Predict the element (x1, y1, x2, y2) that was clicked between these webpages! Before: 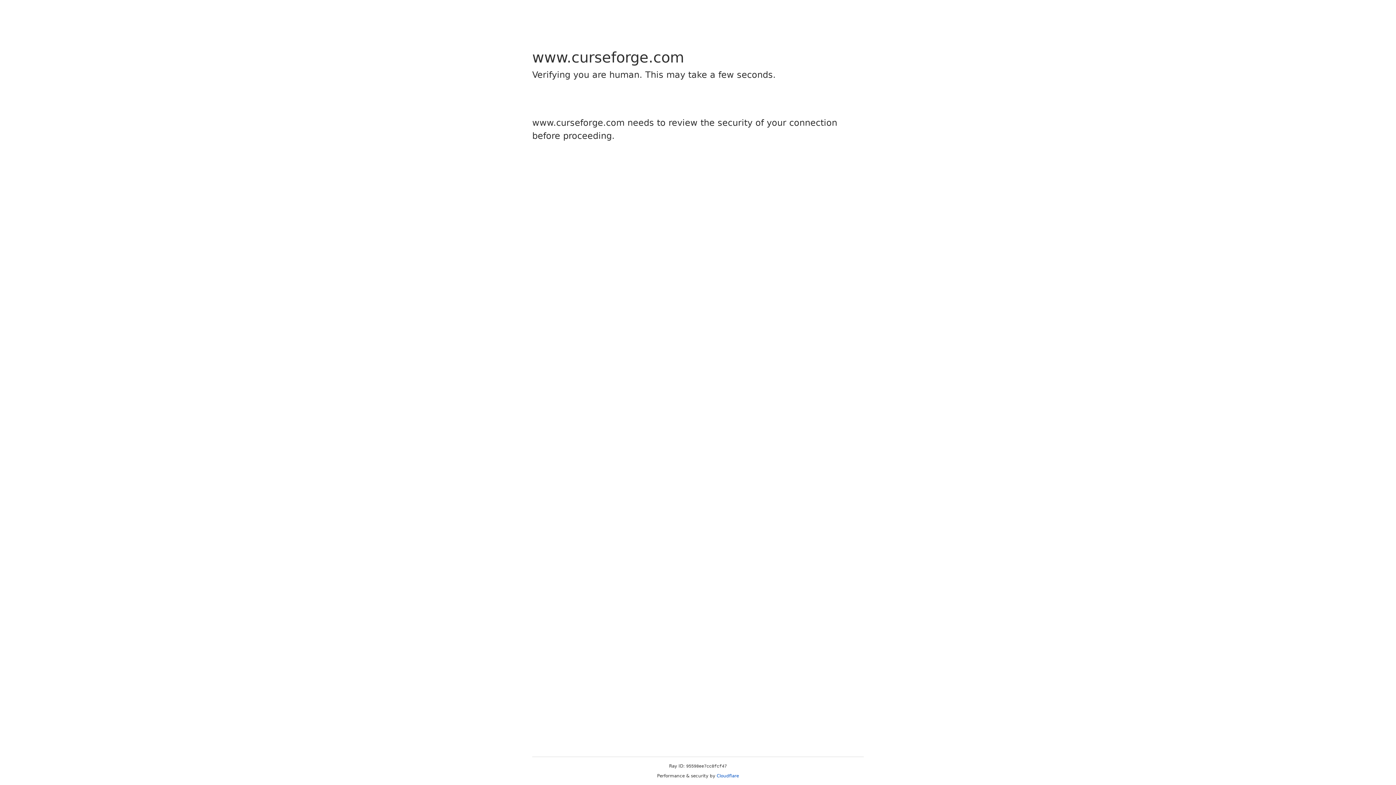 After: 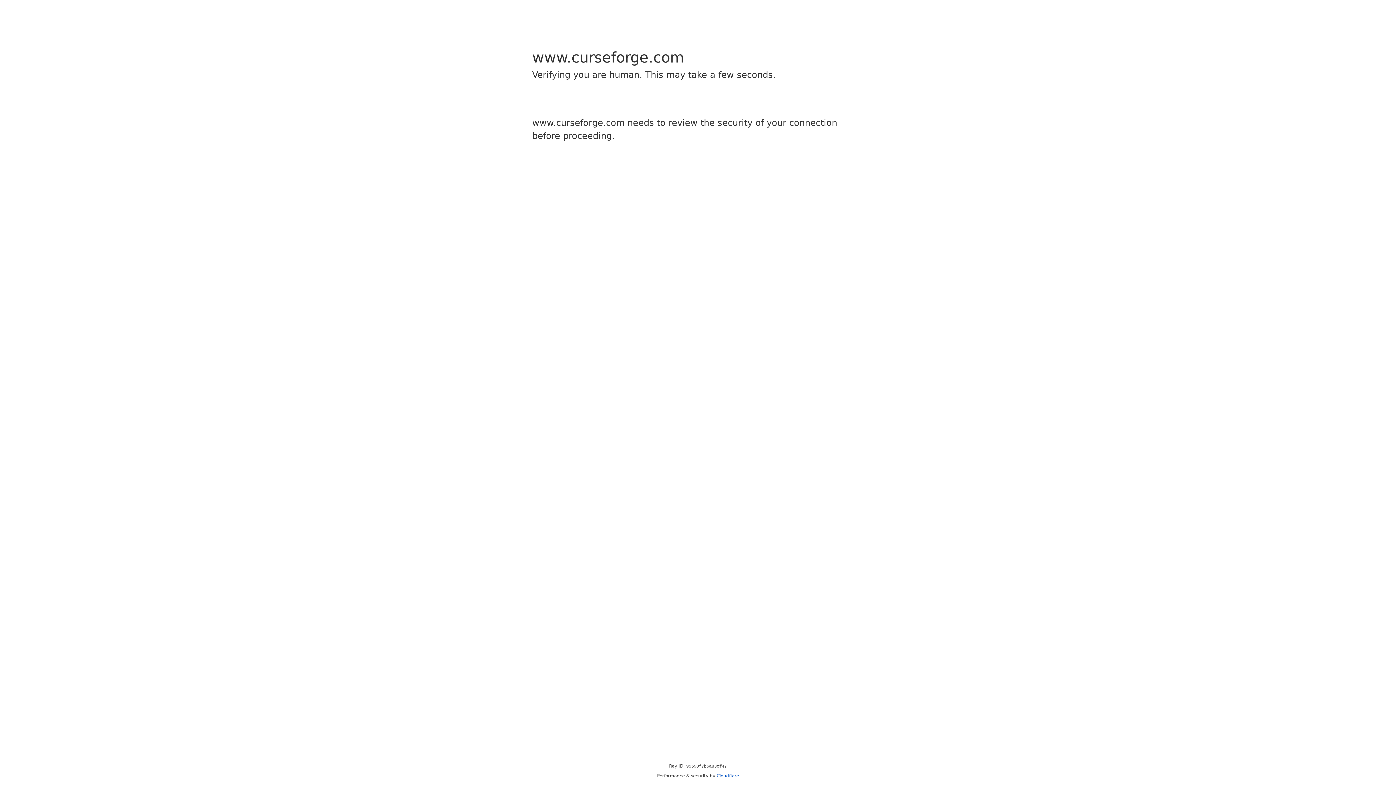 Action: bbox: (716, 773, 739, 778) label: Cloudflare